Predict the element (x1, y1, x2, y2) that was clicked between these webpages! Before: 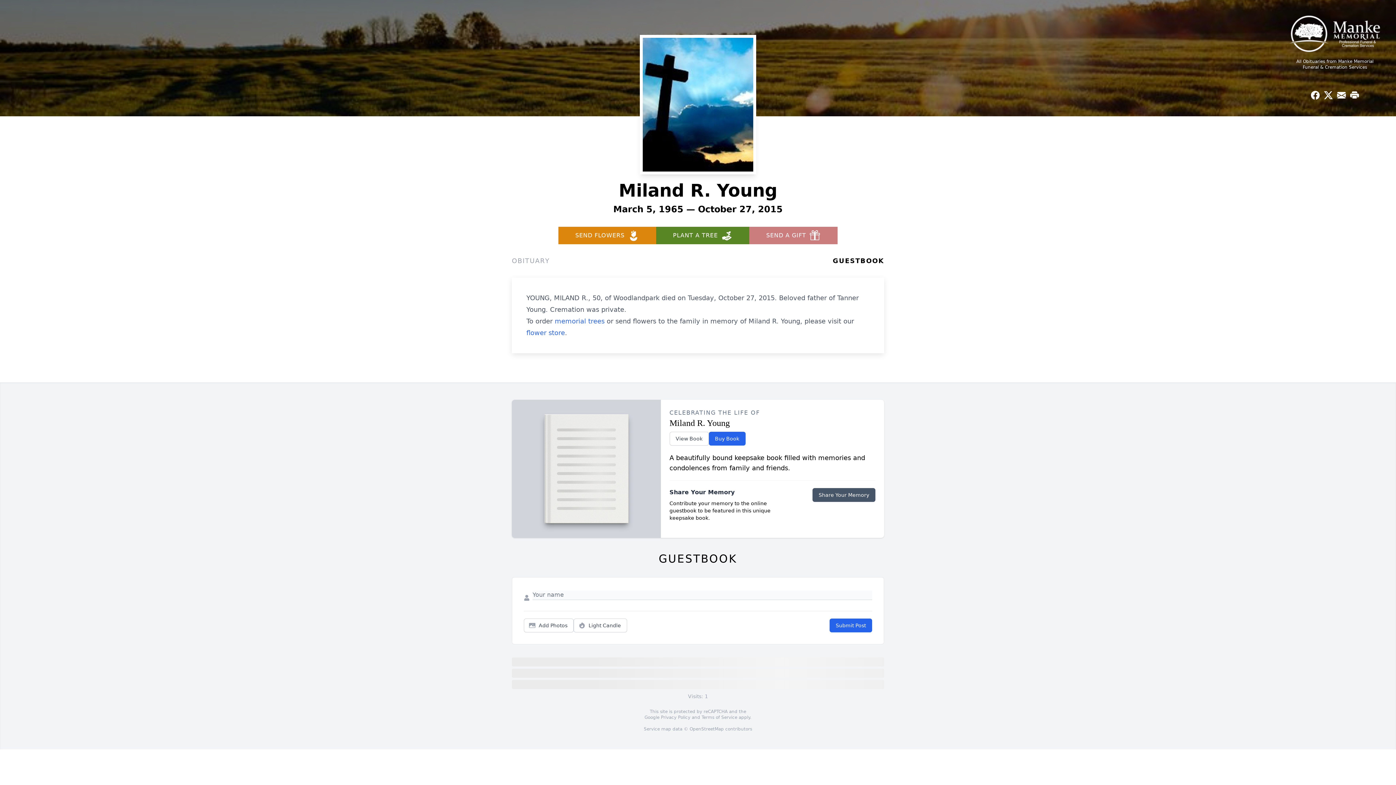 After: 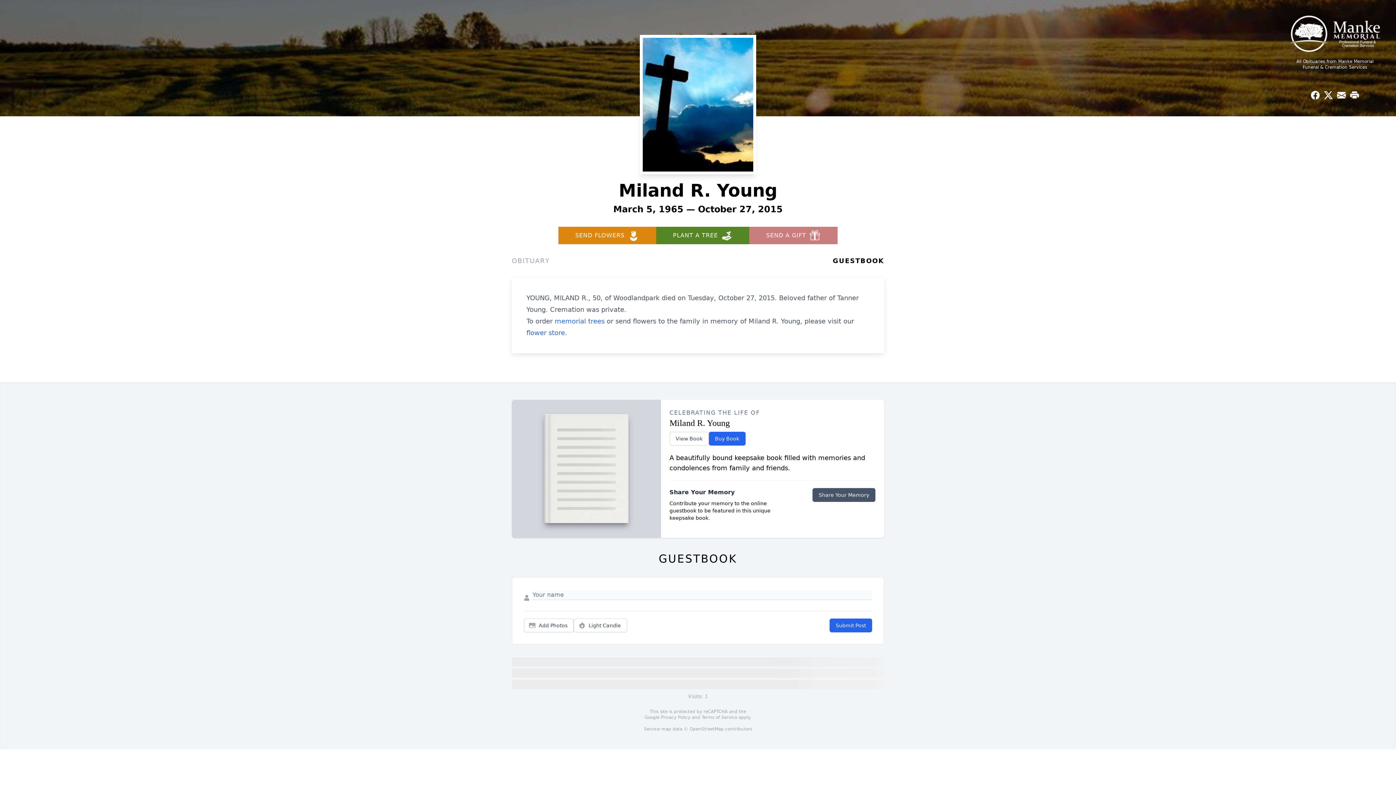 Action: label: GUESTBOOK bbox: (833, 256, 884, 266)